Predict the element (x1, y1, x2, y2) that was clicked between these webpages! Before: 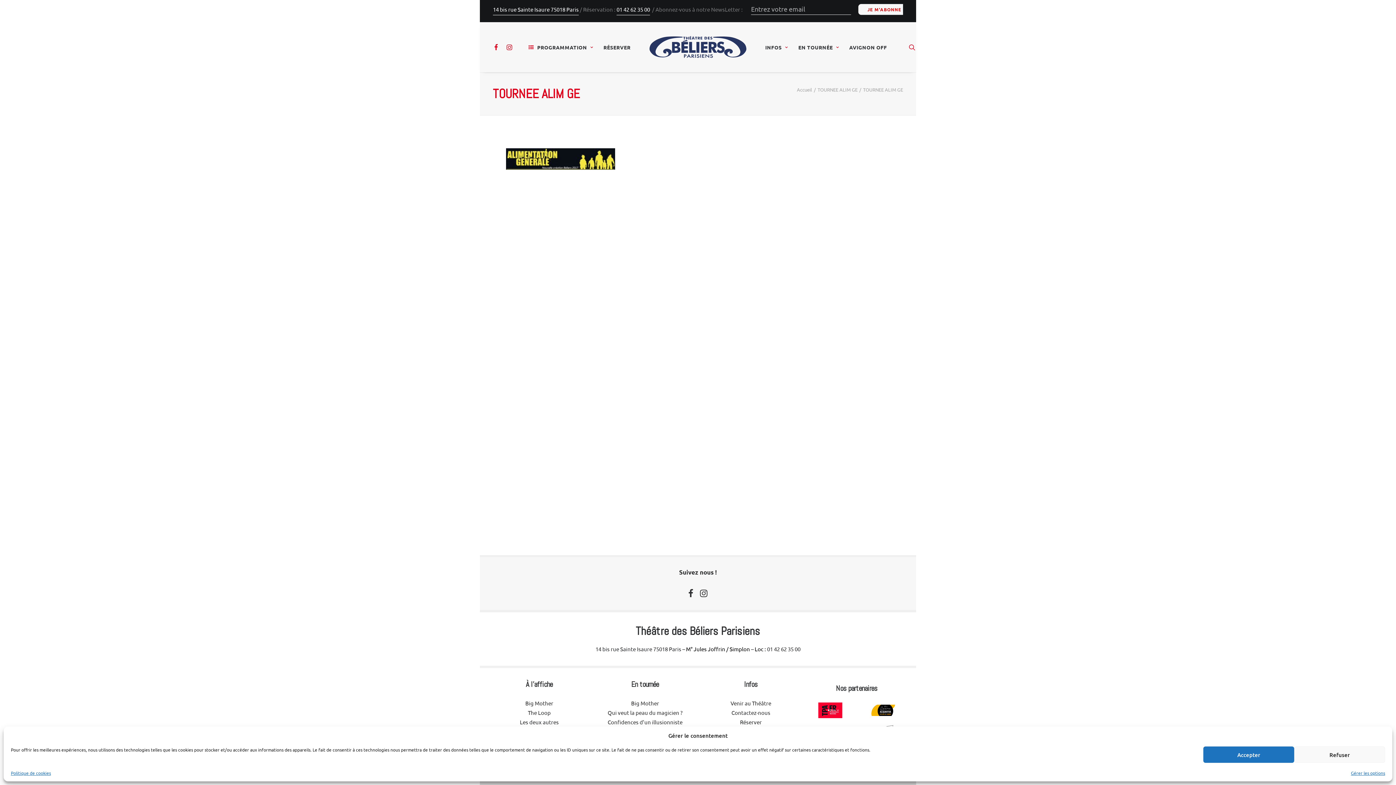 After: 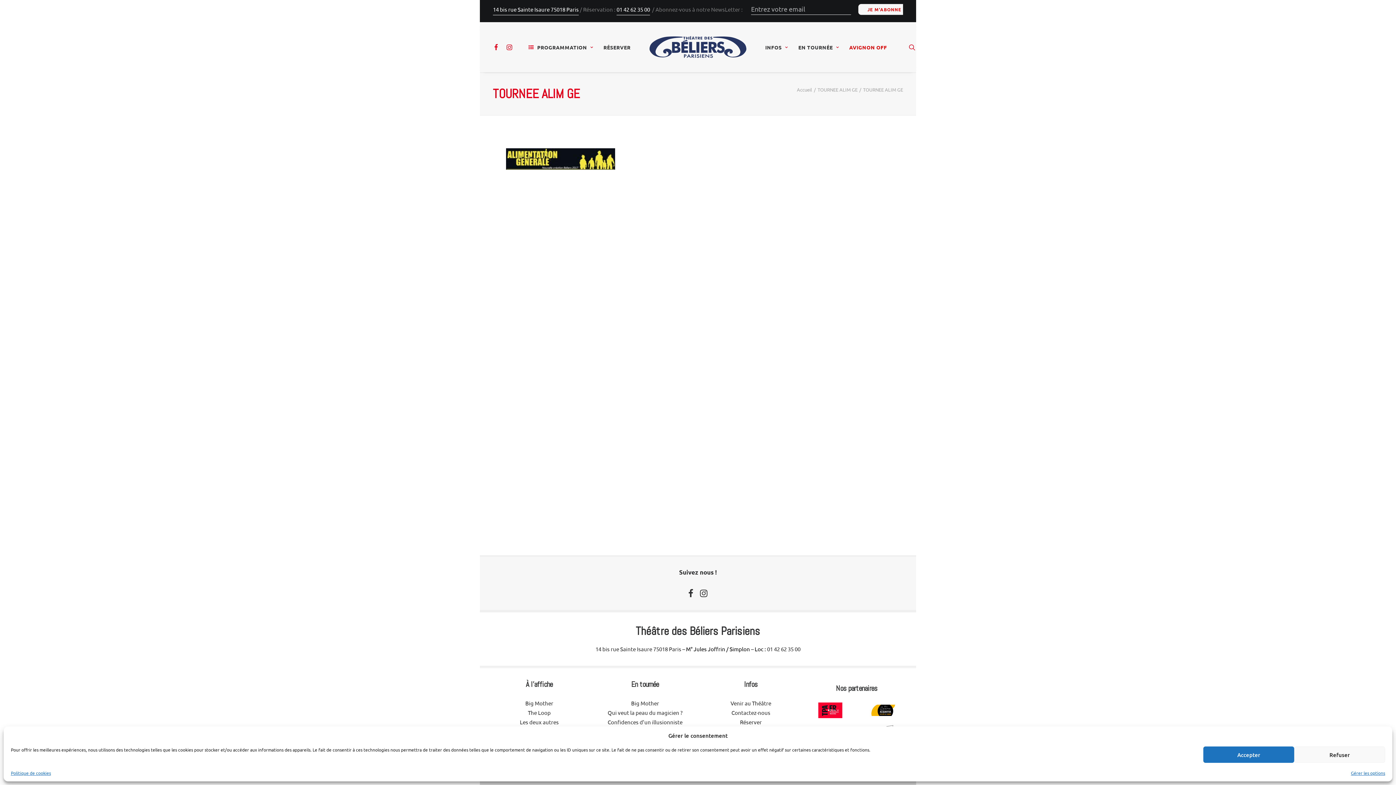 Action: bbox: (844, 22, 892, 72) label: AVIGNON OFF